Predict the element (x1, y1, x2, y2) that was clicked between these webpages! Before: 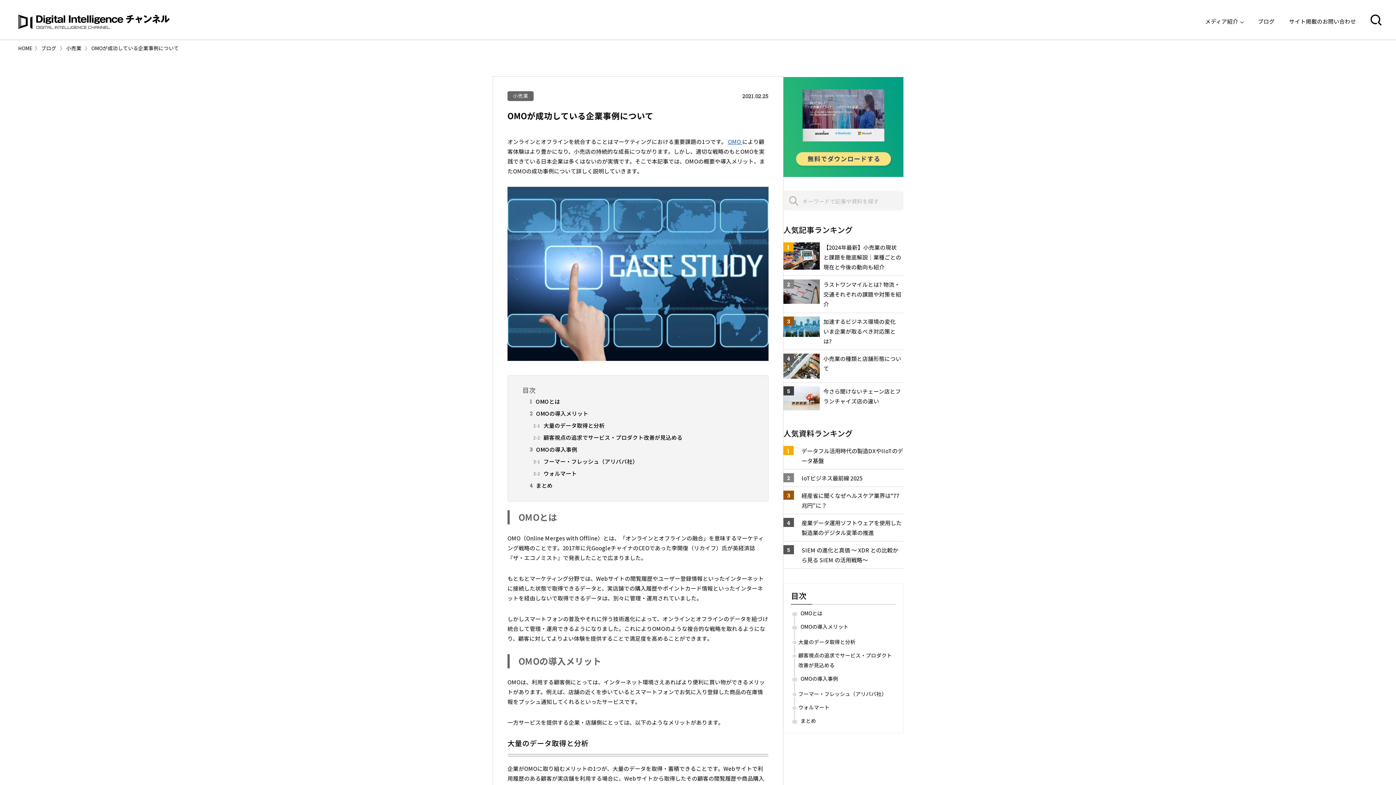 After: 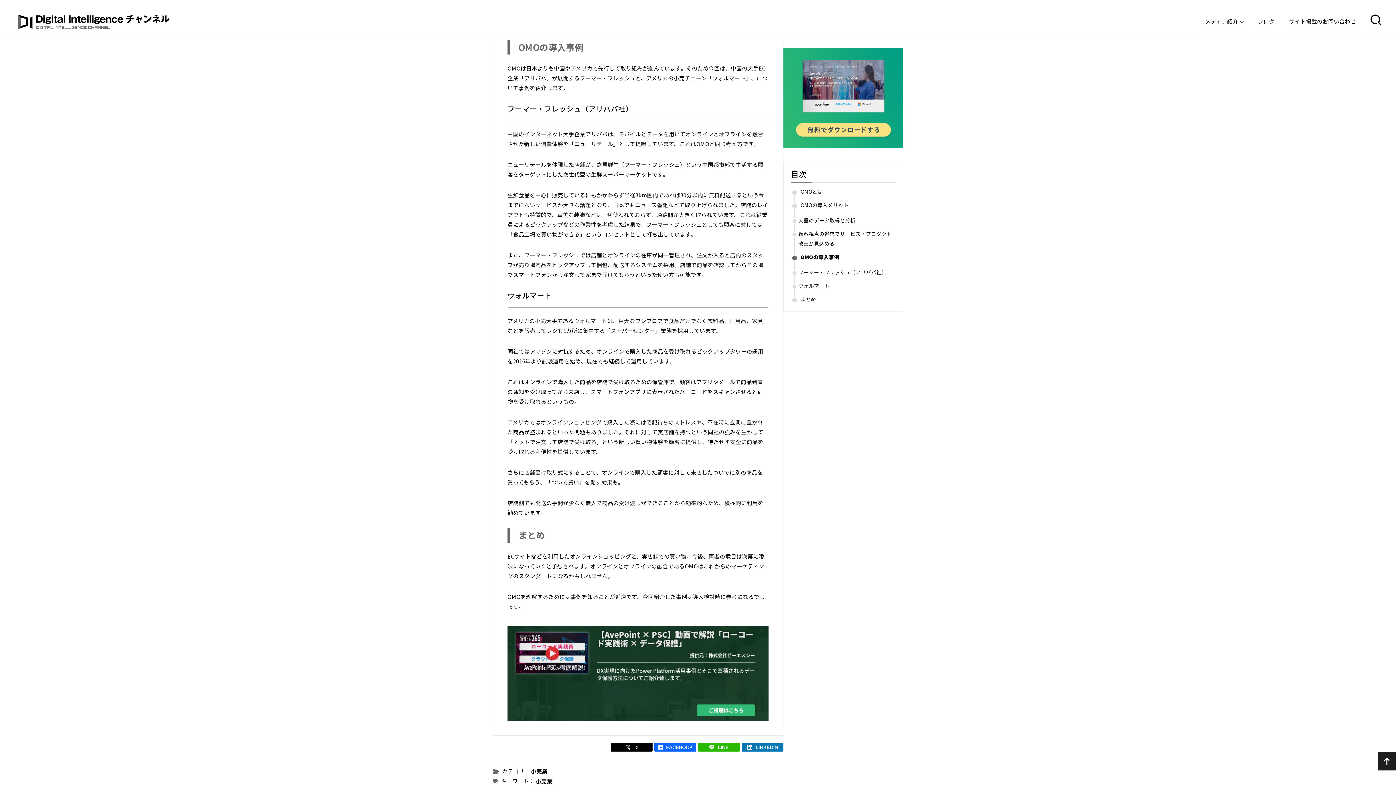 Action: bbox: (536, 444, 577, 454) label: OMOの導入事例